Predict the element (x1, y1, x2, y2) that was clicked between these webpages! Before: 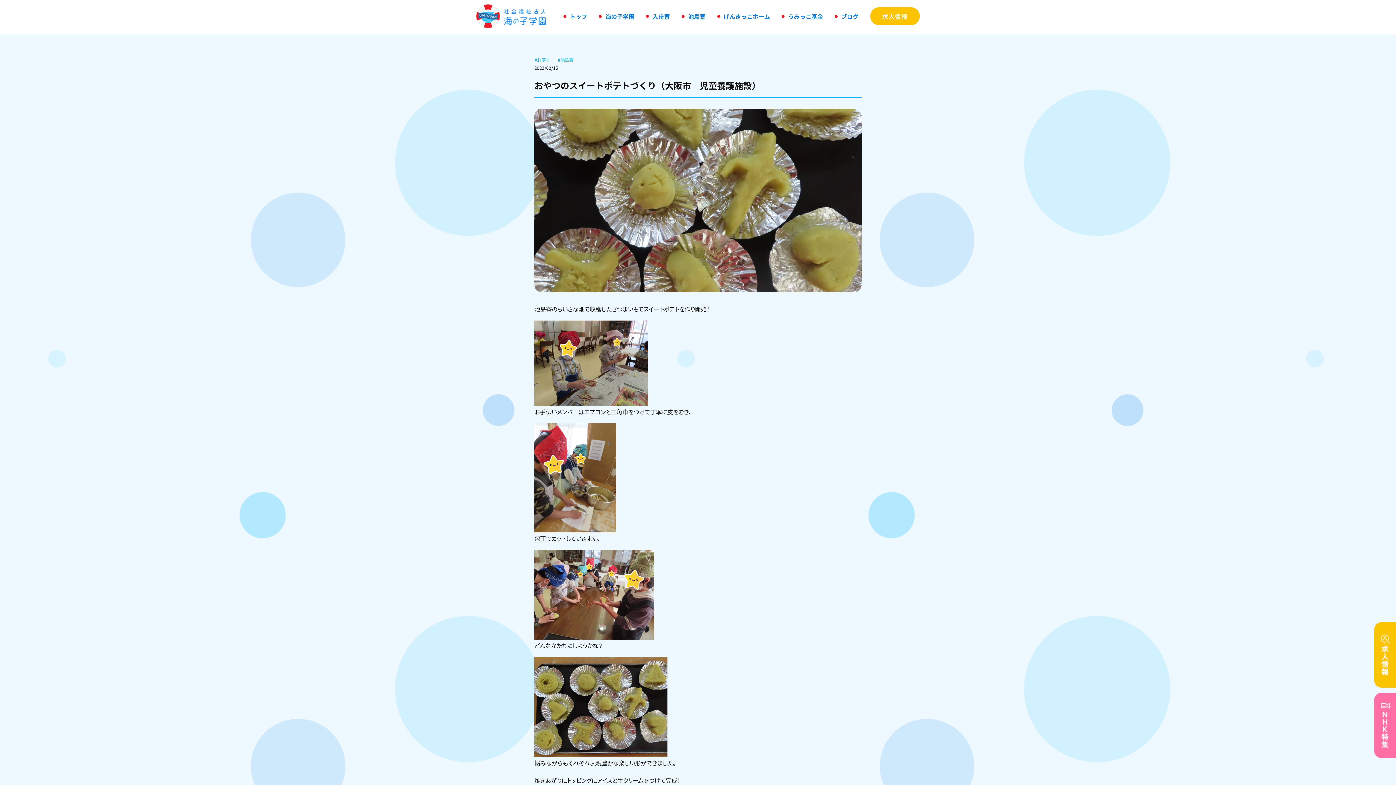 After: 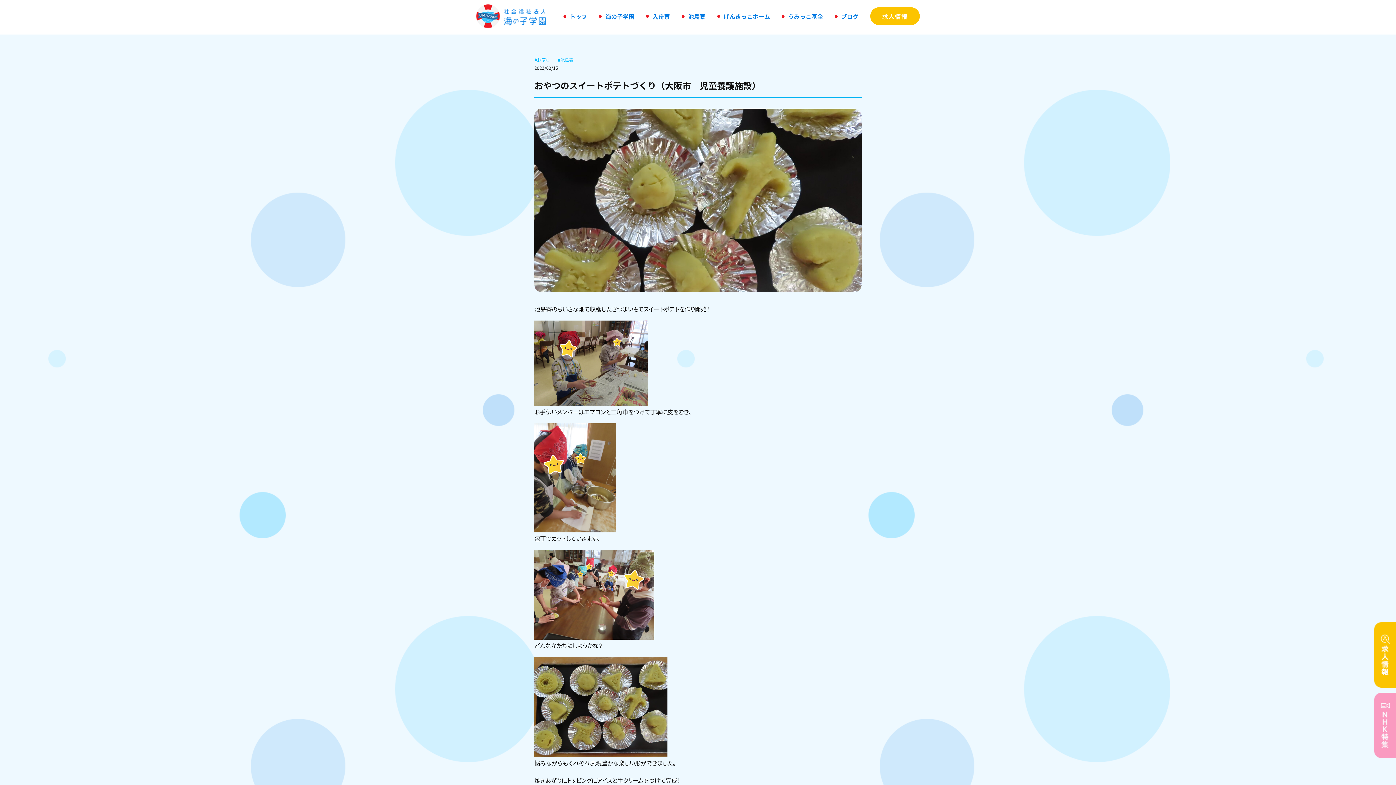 Action: bbox: (1374, 693, 1396, 758)